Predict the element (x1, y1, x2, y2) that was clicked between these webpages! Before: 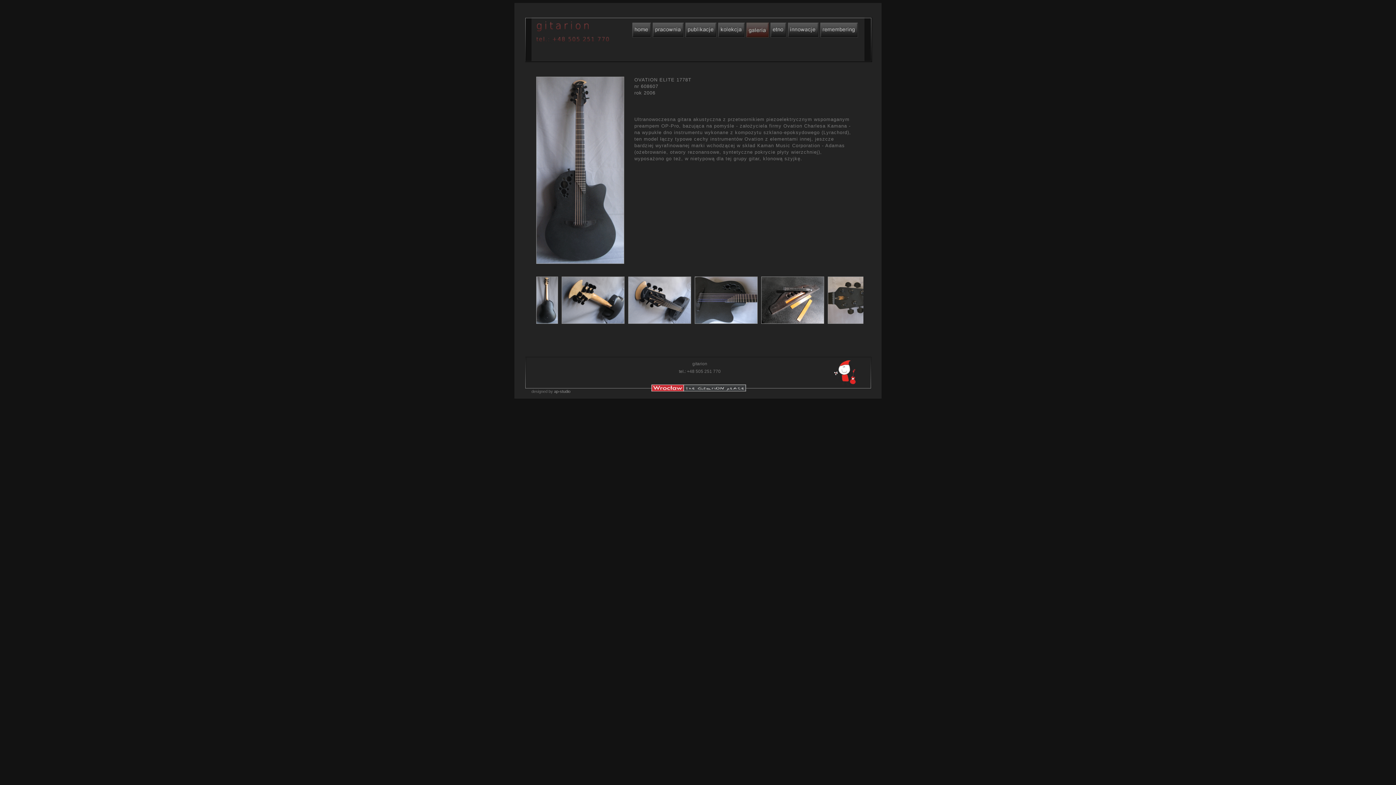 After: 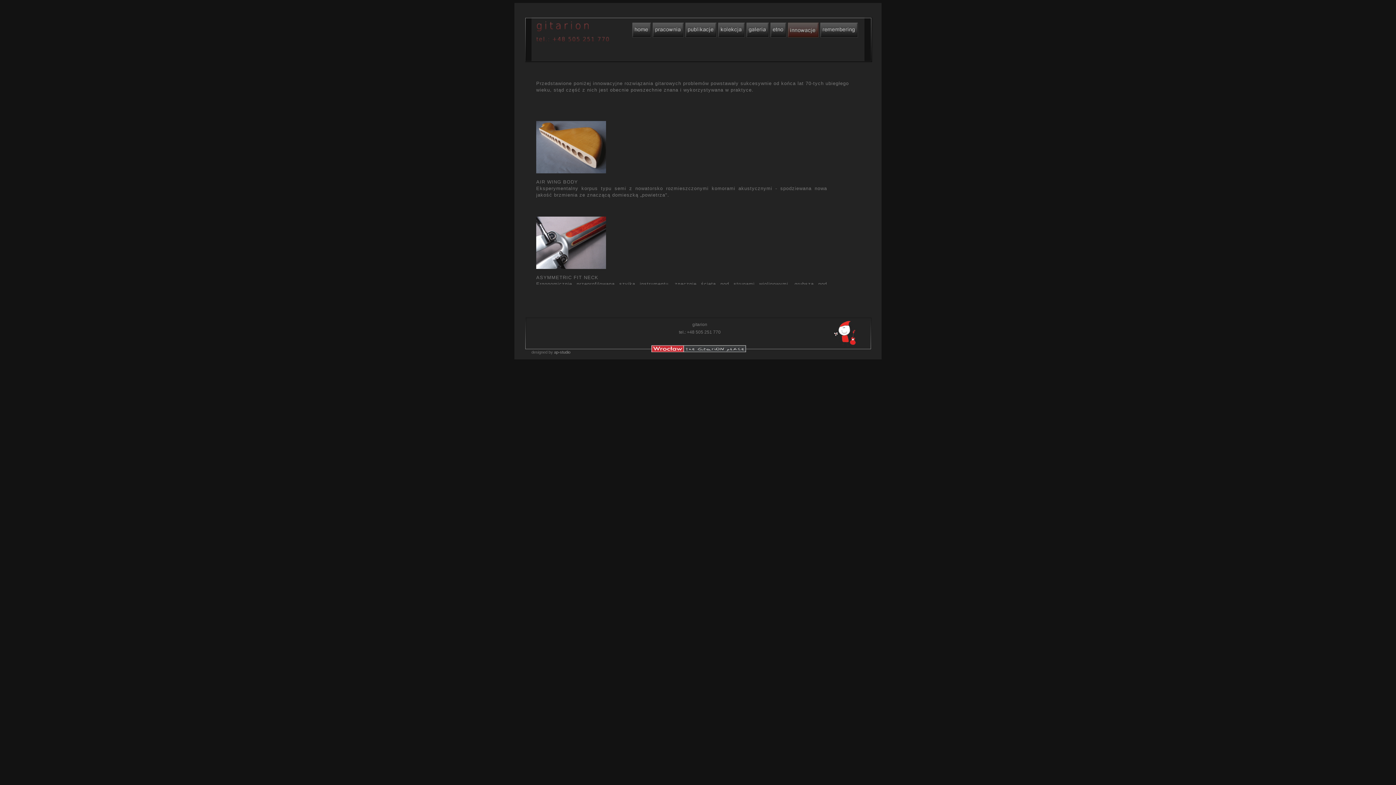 Action: bbox: (787, 22, 819, 38)